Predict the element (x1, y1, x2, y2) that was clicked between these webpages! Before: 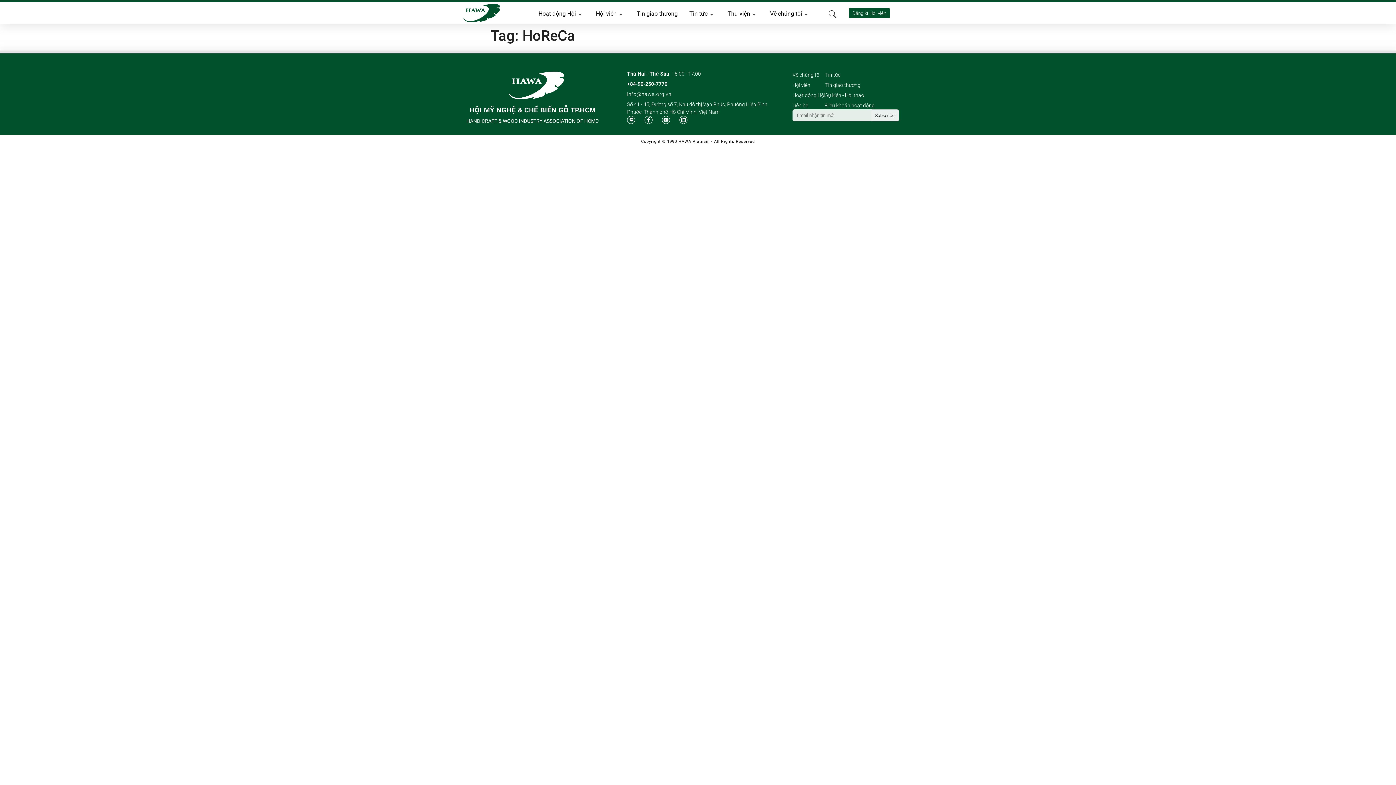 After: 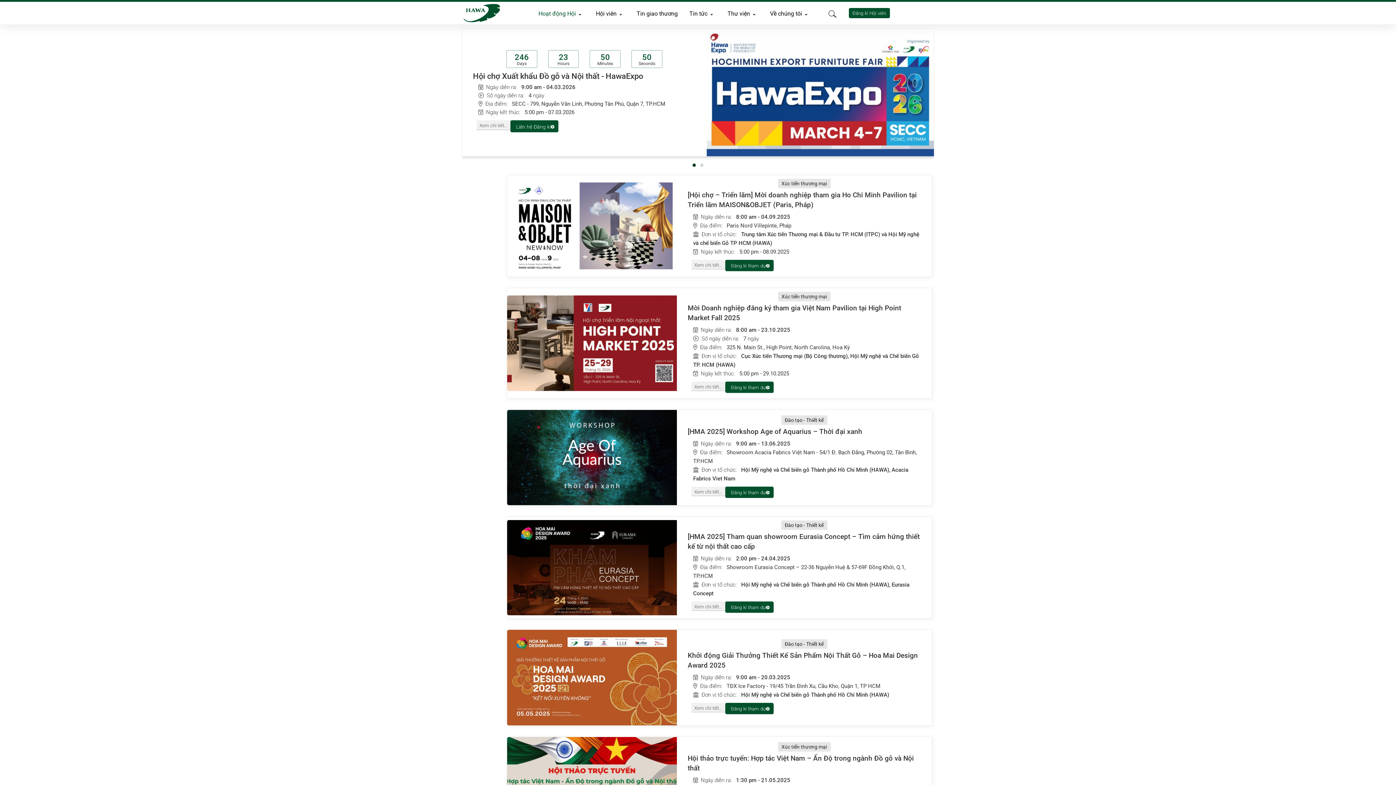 Action: label: Hoạt động Hội bbox: (792, 91, 825, 99)